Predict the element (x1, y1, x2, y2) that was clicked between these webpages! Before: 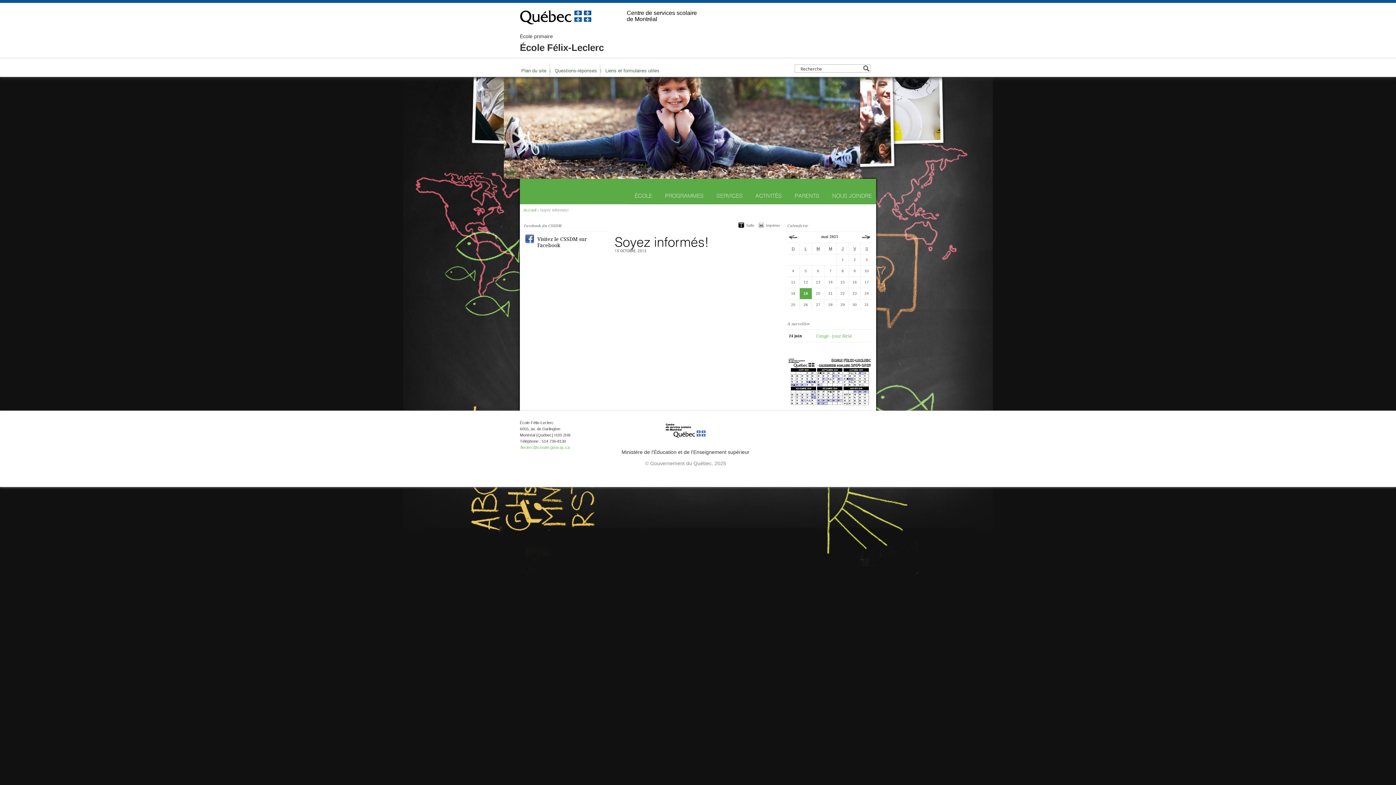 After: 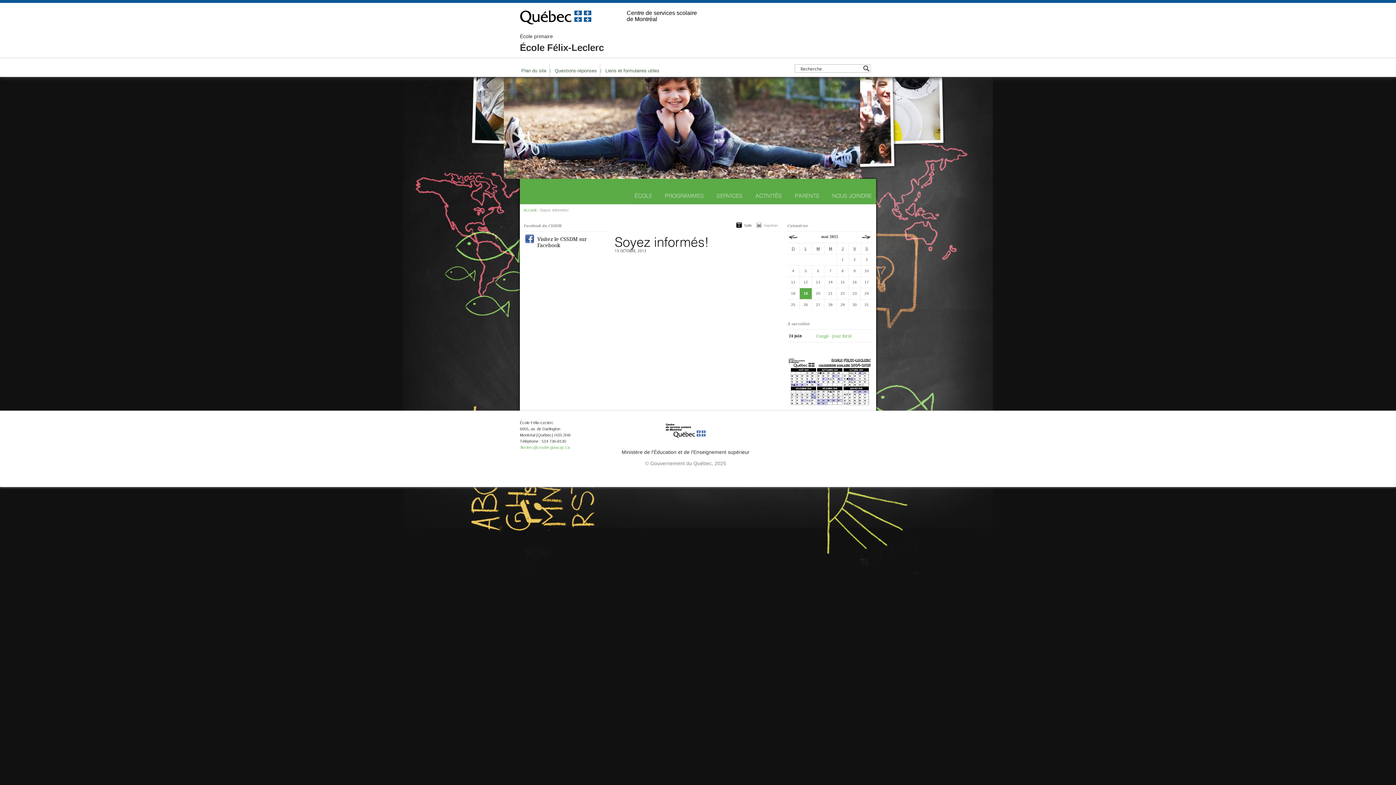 Action: label: Imprimer bbox: (758, 220, 784, 230)